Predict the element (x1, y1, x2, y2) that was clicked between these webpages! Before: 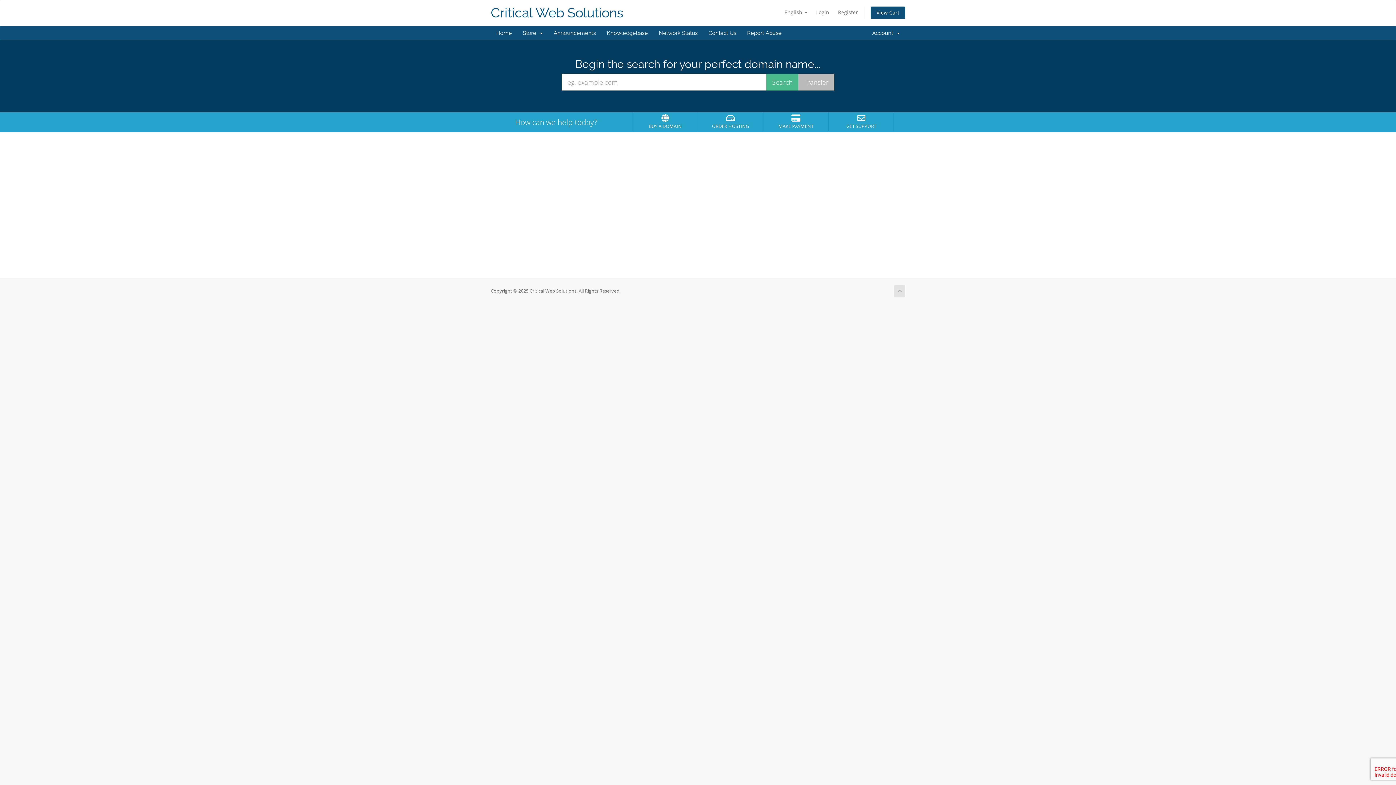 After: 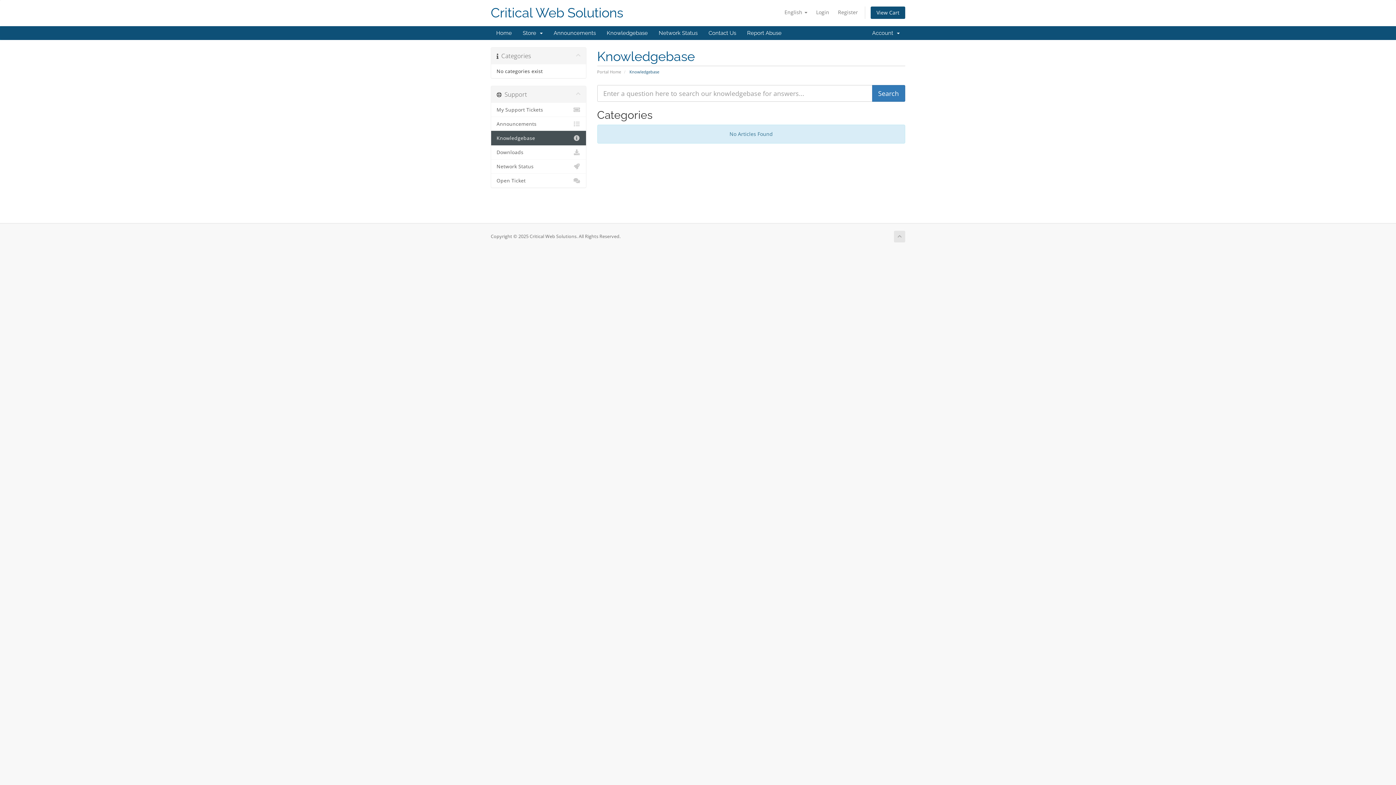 Action: bbox: (601, 26, 653, 40) label: Knowledgebase